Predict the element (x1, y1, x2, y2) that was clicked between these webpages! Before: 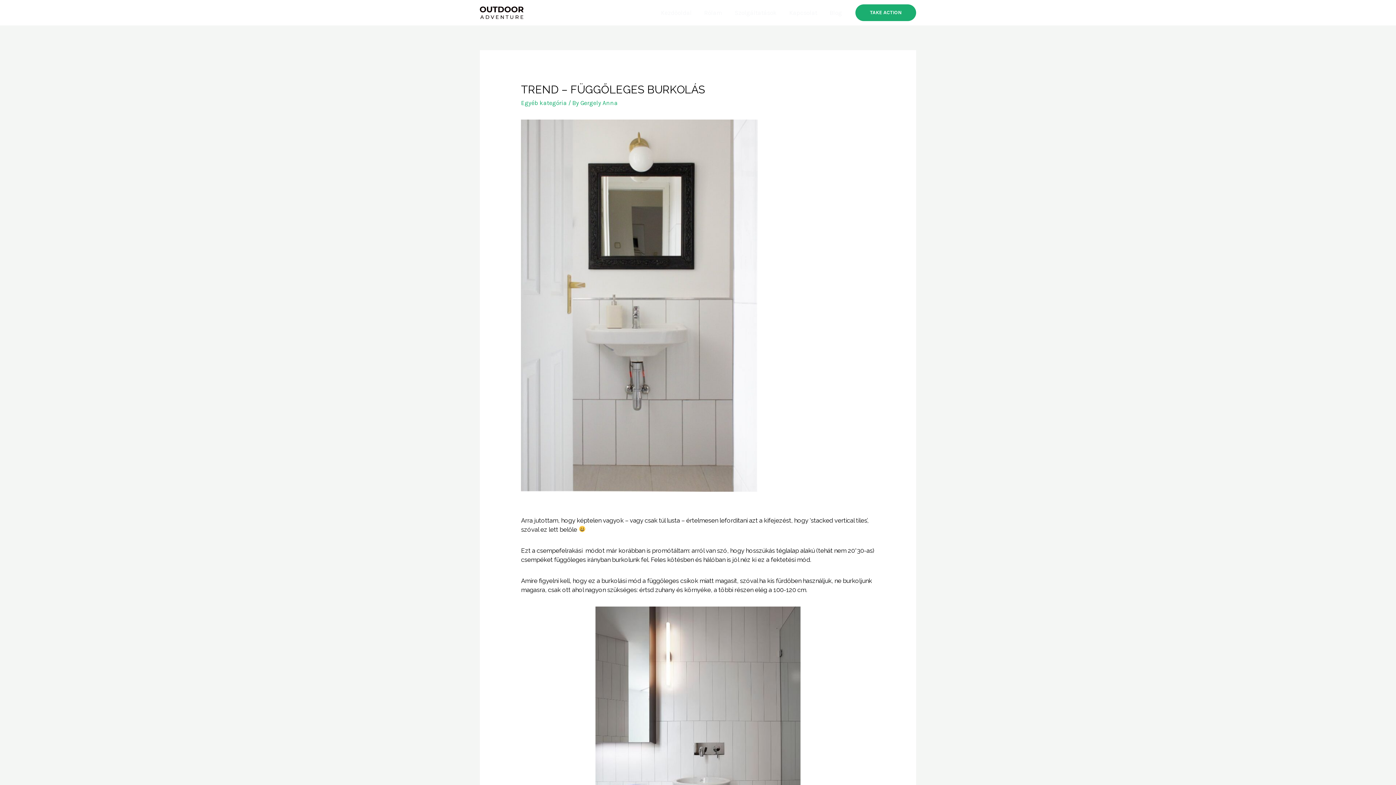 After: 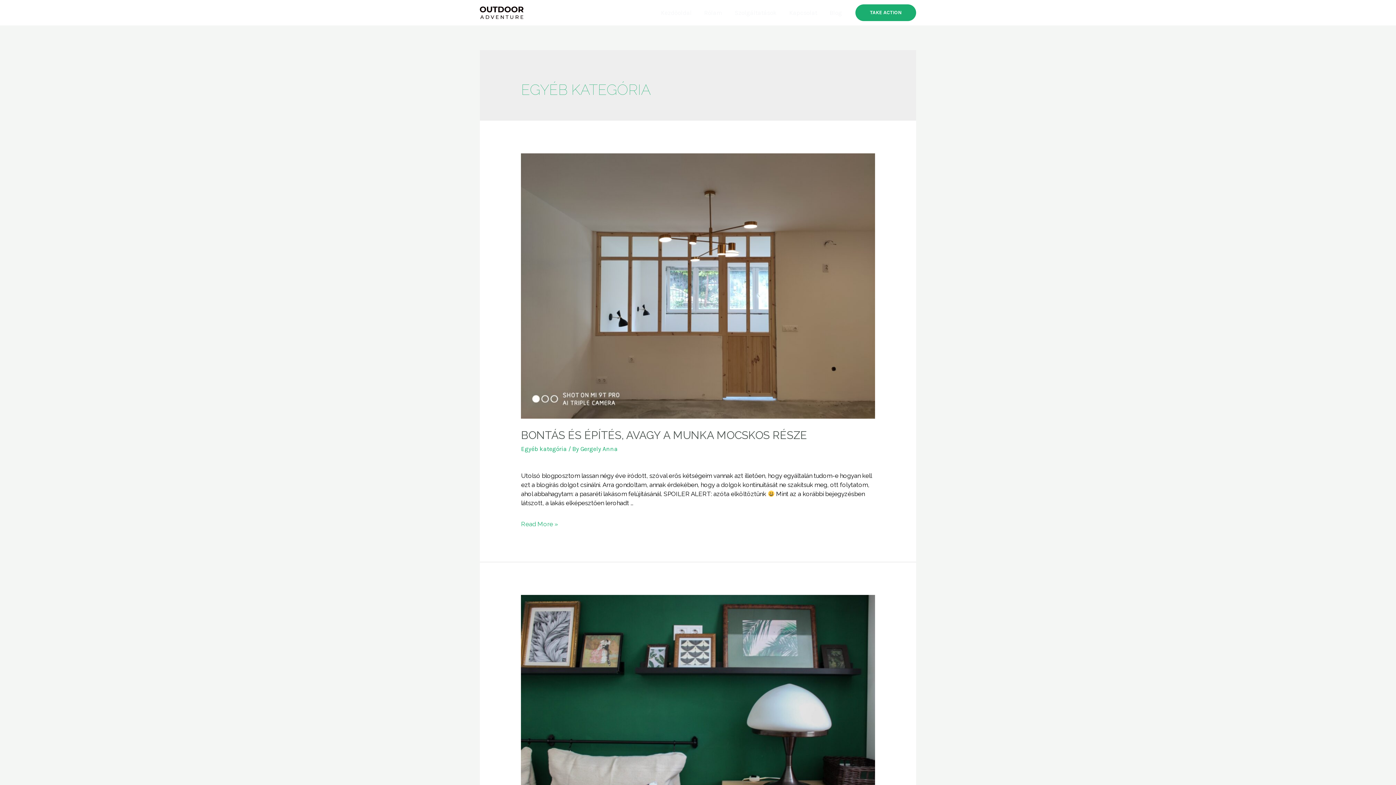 Action: bbox: (521, 99, 567, 106) label: Egyéb kategória